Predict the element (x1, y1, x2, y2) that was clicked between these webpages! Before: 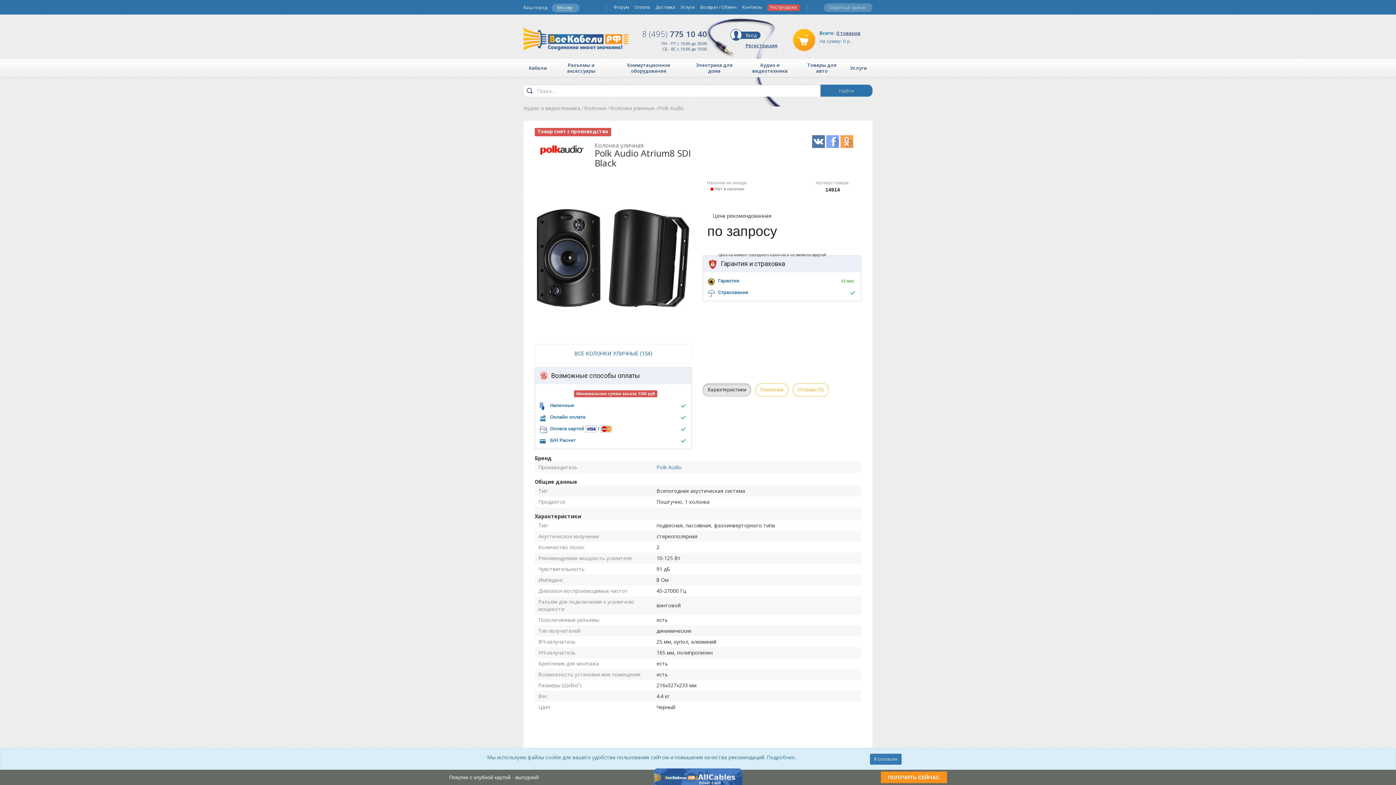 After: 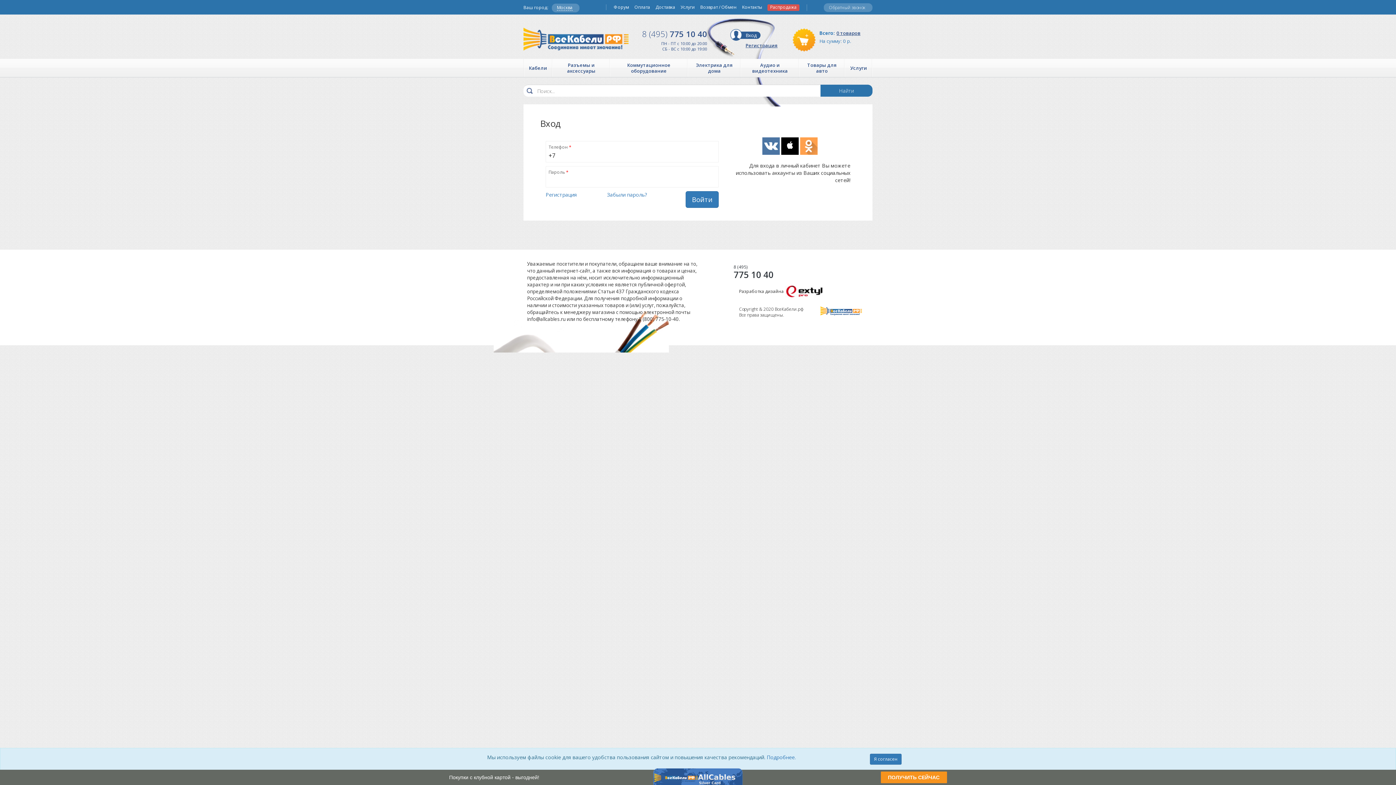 Action: label: Вход bbox: (740, 31, 760, 38)